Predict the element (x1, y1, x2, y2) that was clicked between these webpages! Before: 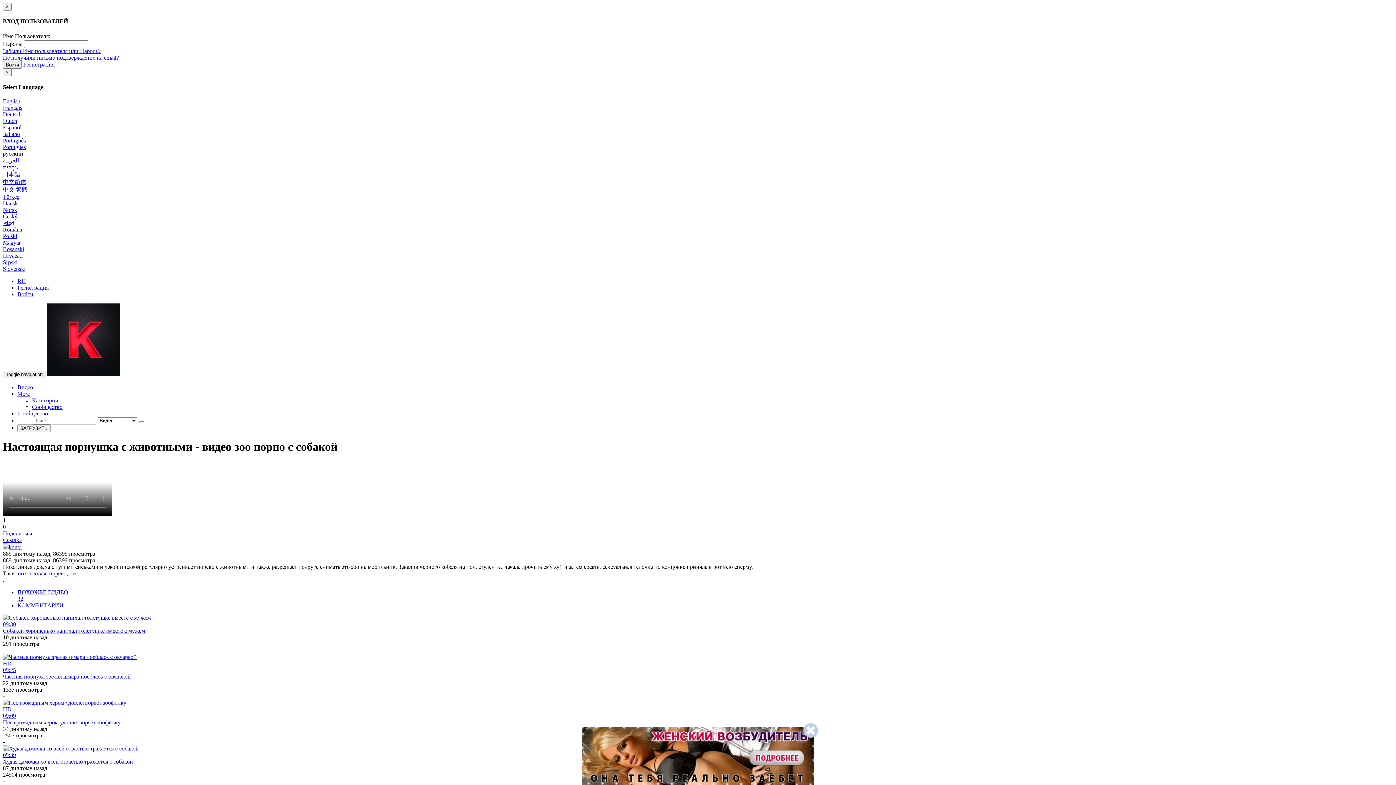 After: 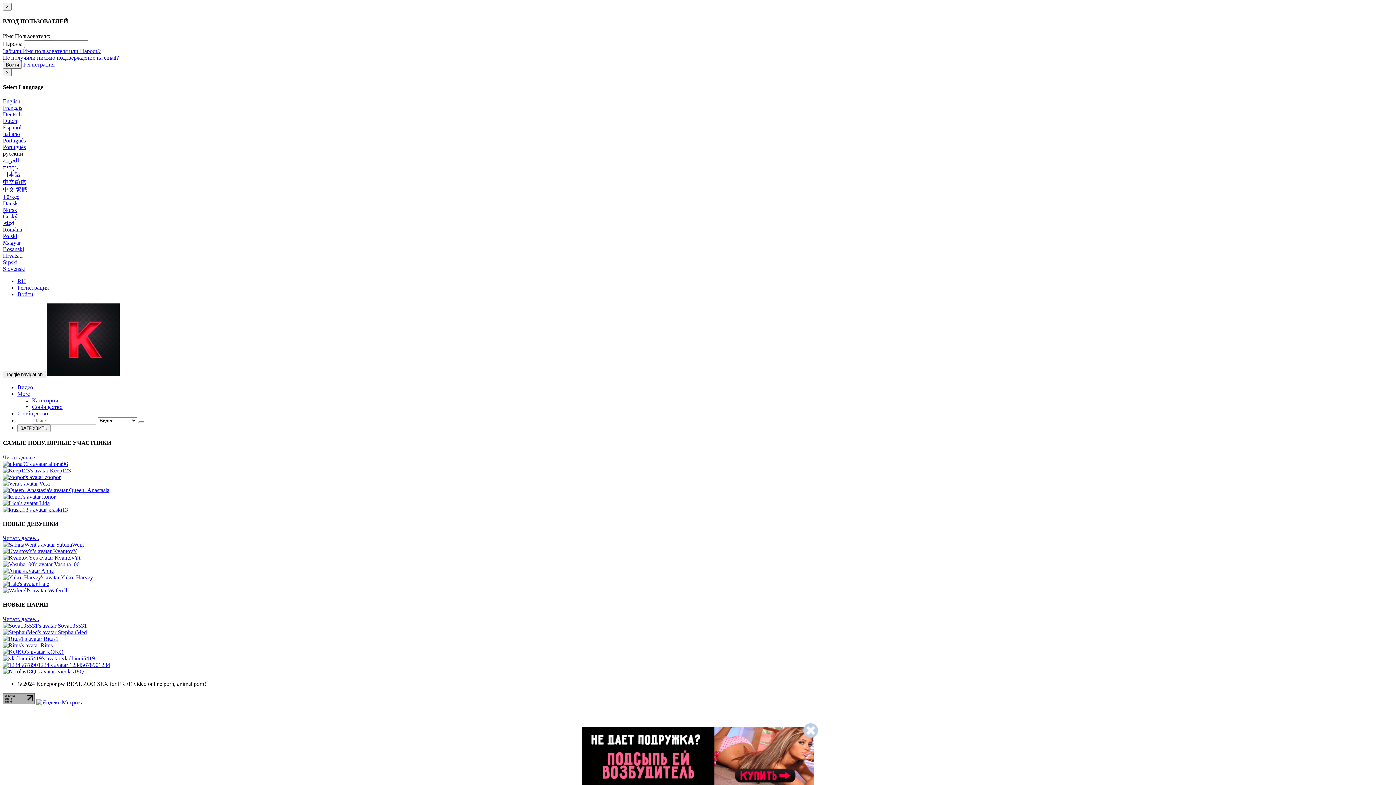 Action: label: Сообщество bbox: (17, 410, 48, 416)